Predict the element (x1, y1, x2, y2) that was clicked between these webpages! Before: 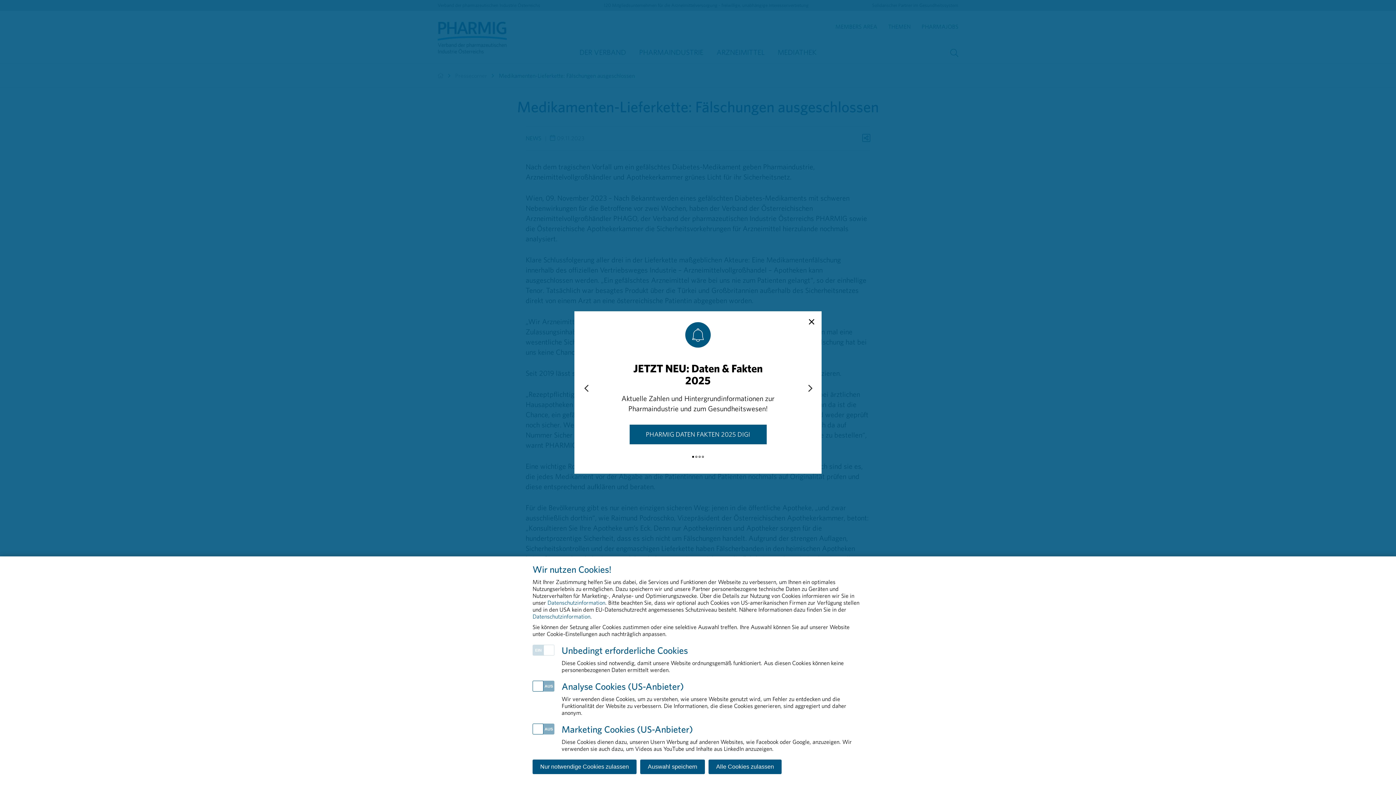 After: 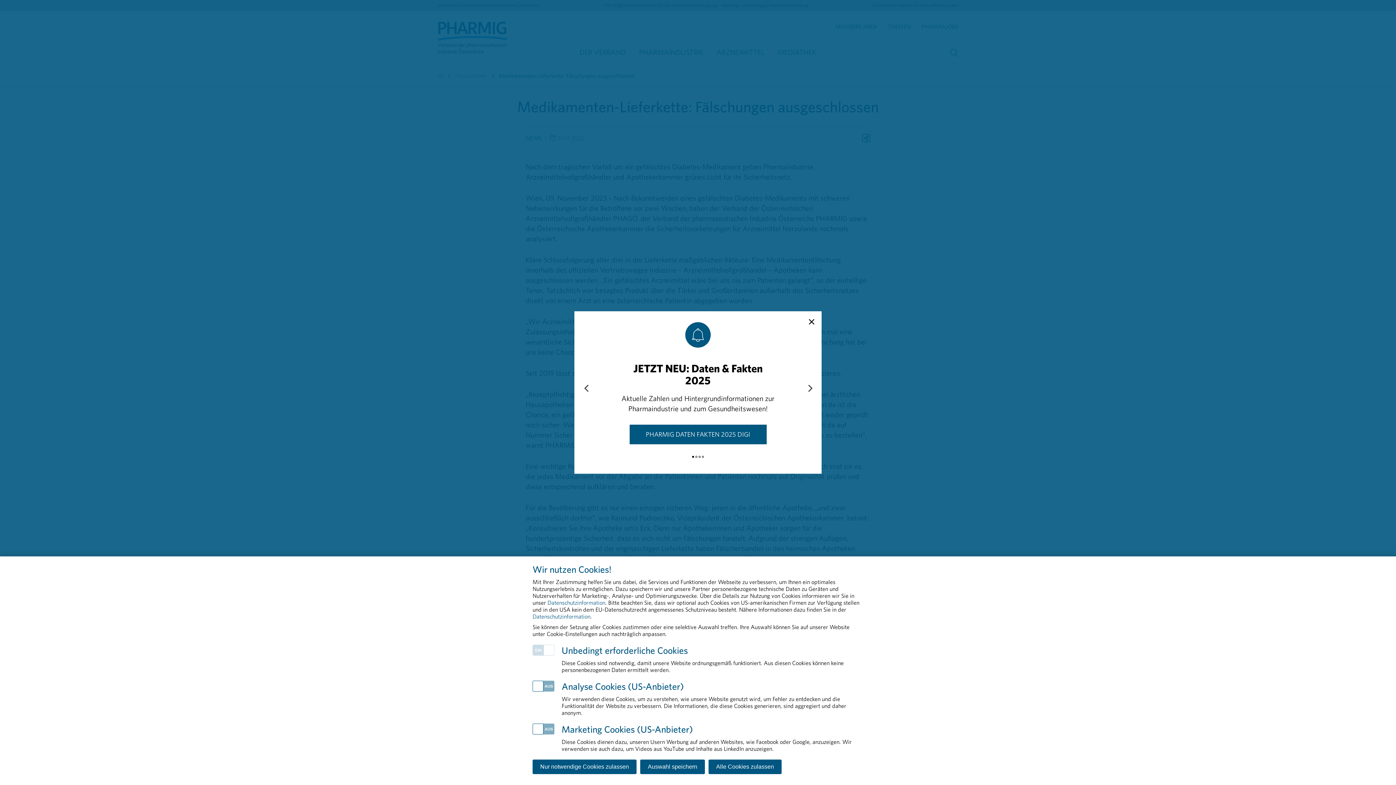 Action: bbox: (629, 424, 766, 444) label: PHARMIG DATEN FAKTEN 2025 DIGI